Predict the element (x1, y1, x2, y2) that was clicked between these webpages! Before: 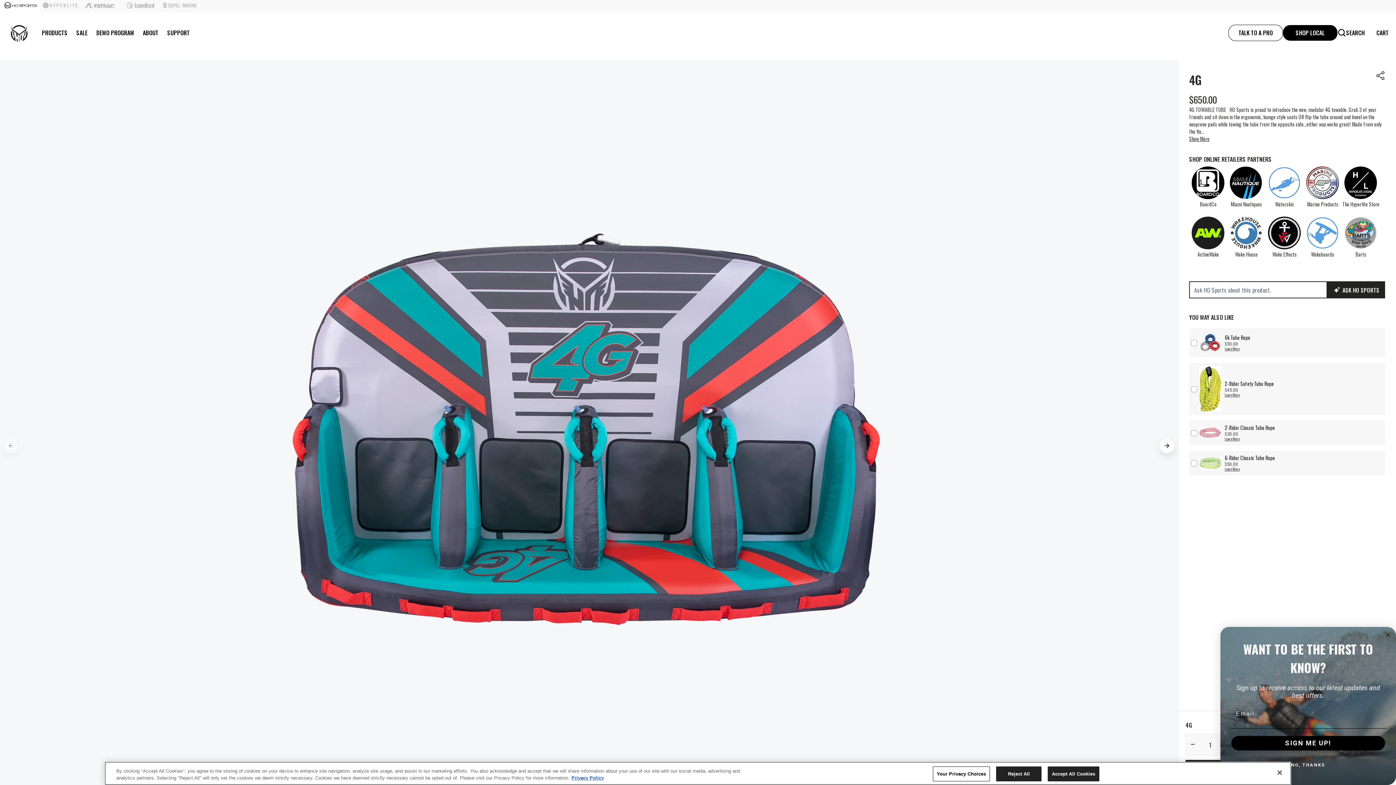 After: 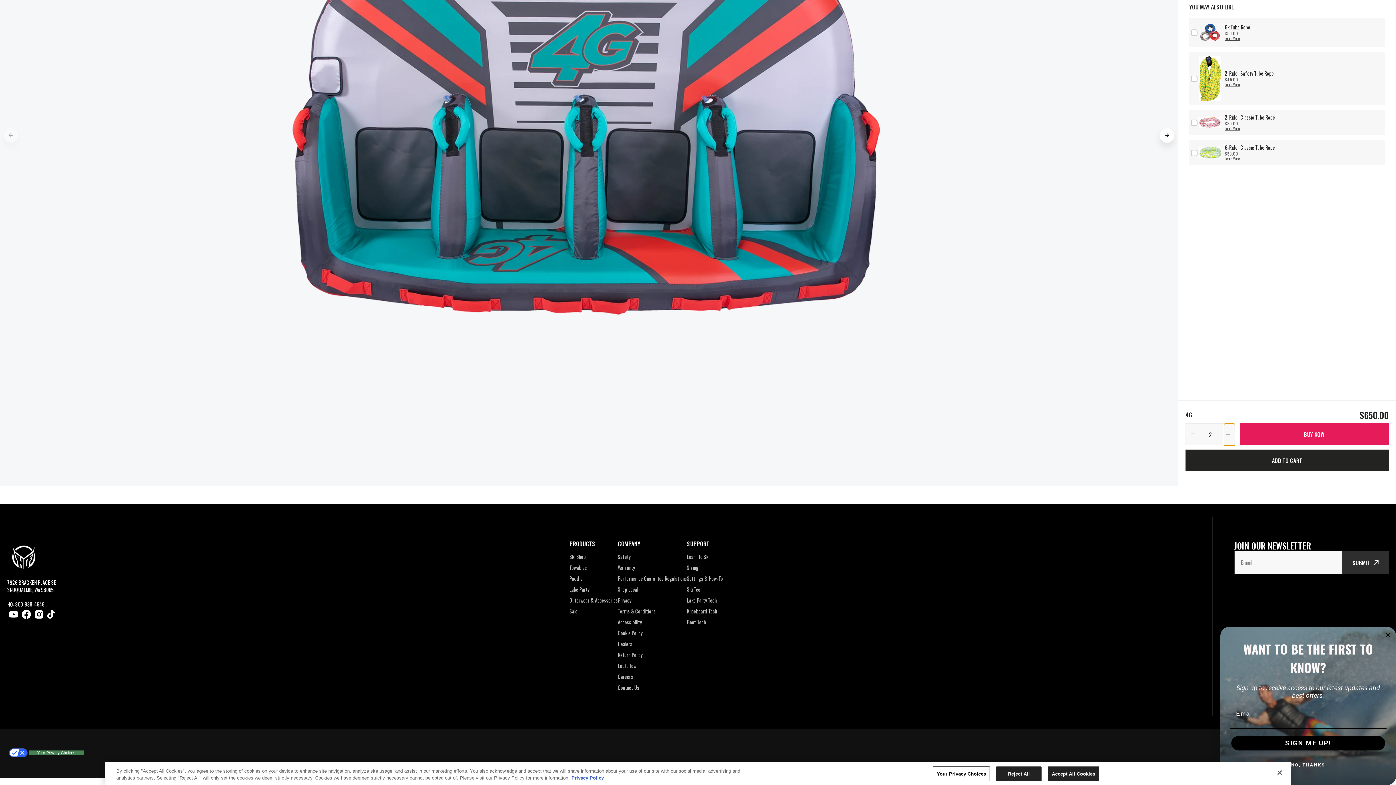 Action: label: Increase quantity for 4G bbox: (1224, 734, 1235, 756)